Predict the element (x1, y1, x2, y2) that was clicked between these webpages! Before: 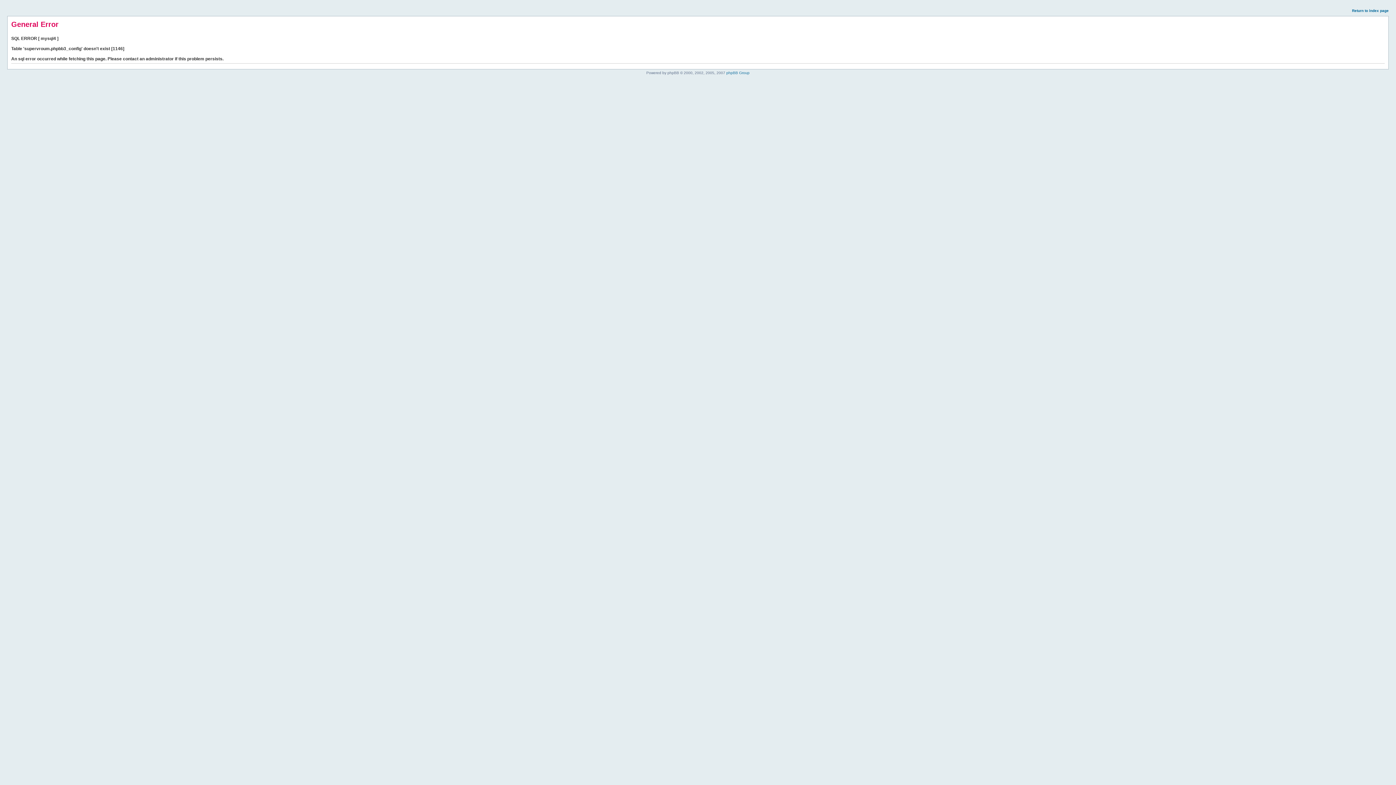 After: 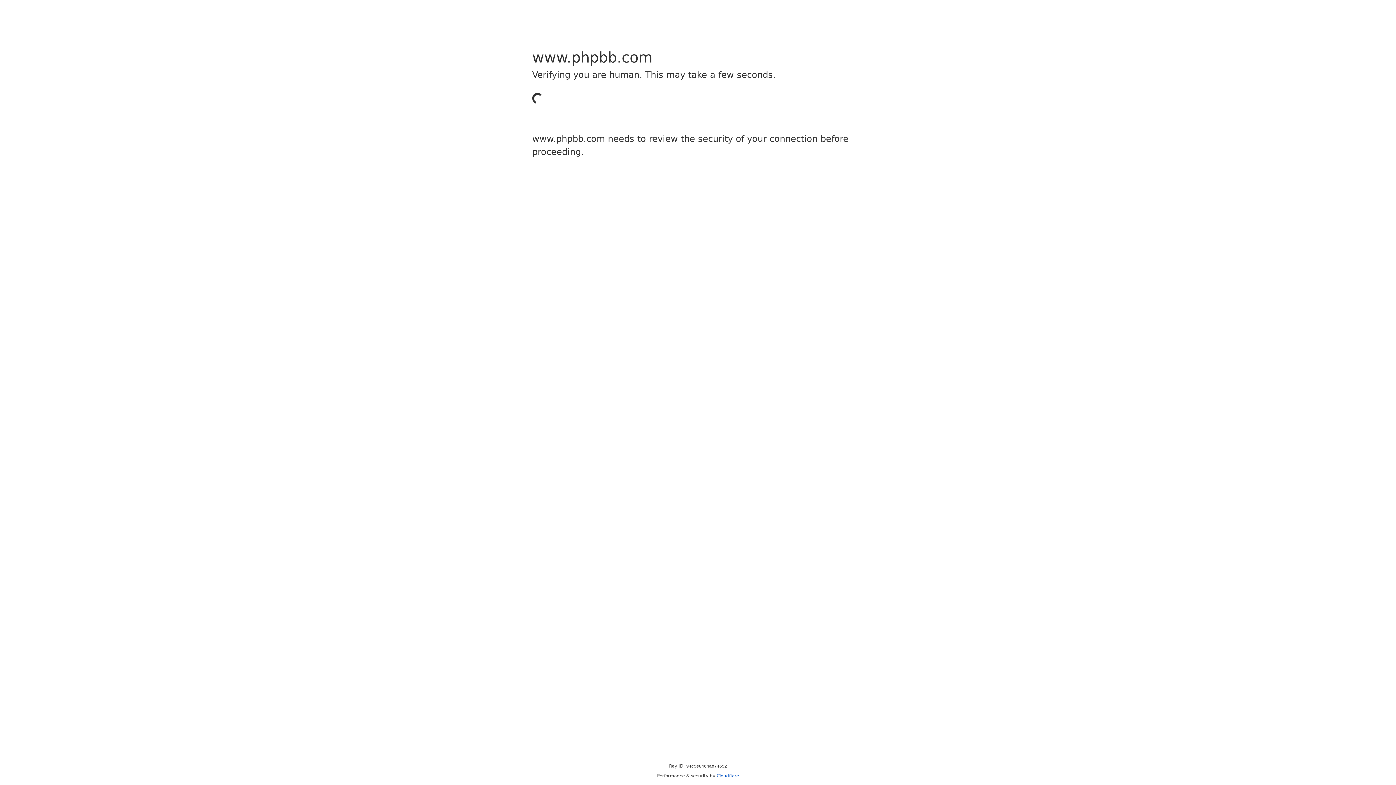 Action: label: phpBB Group bbox: (726, 70, 749, 74)